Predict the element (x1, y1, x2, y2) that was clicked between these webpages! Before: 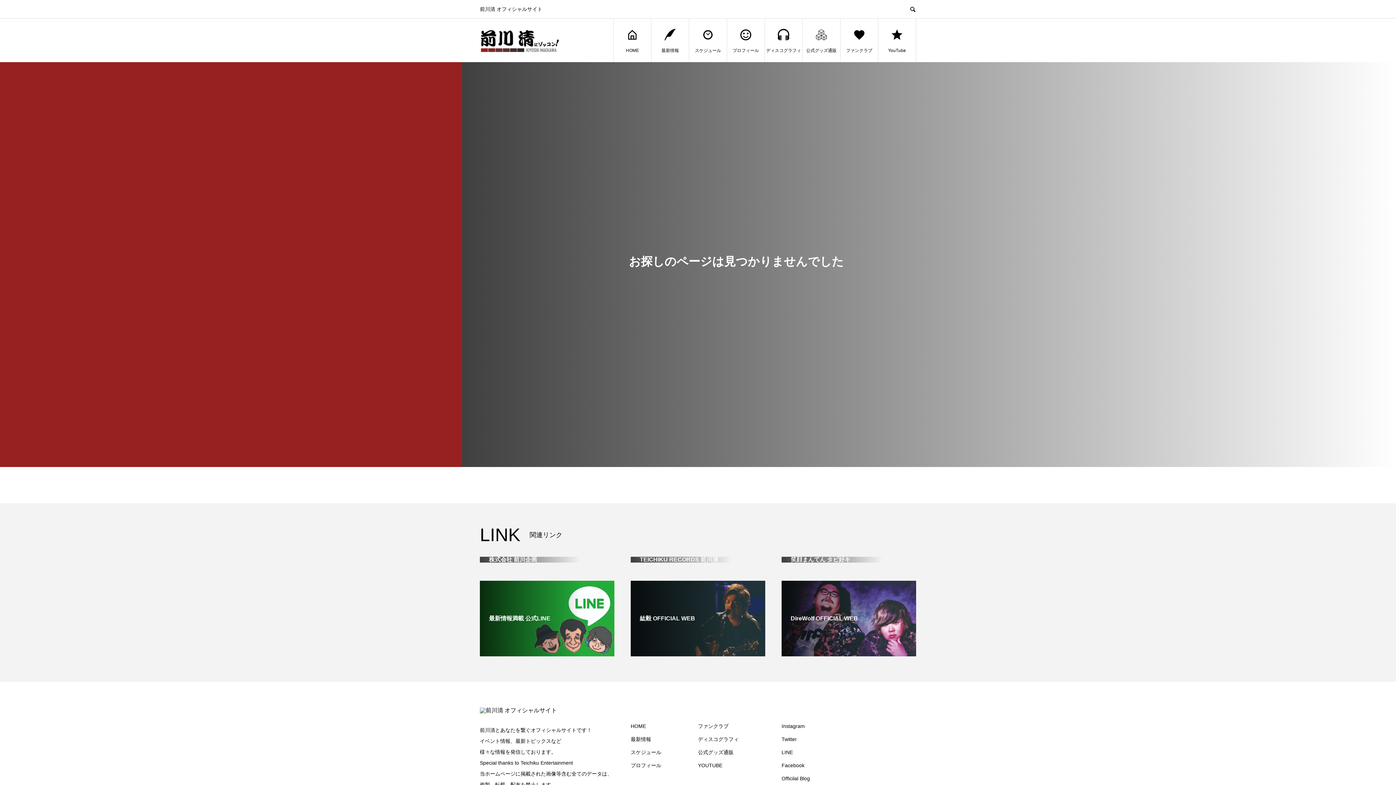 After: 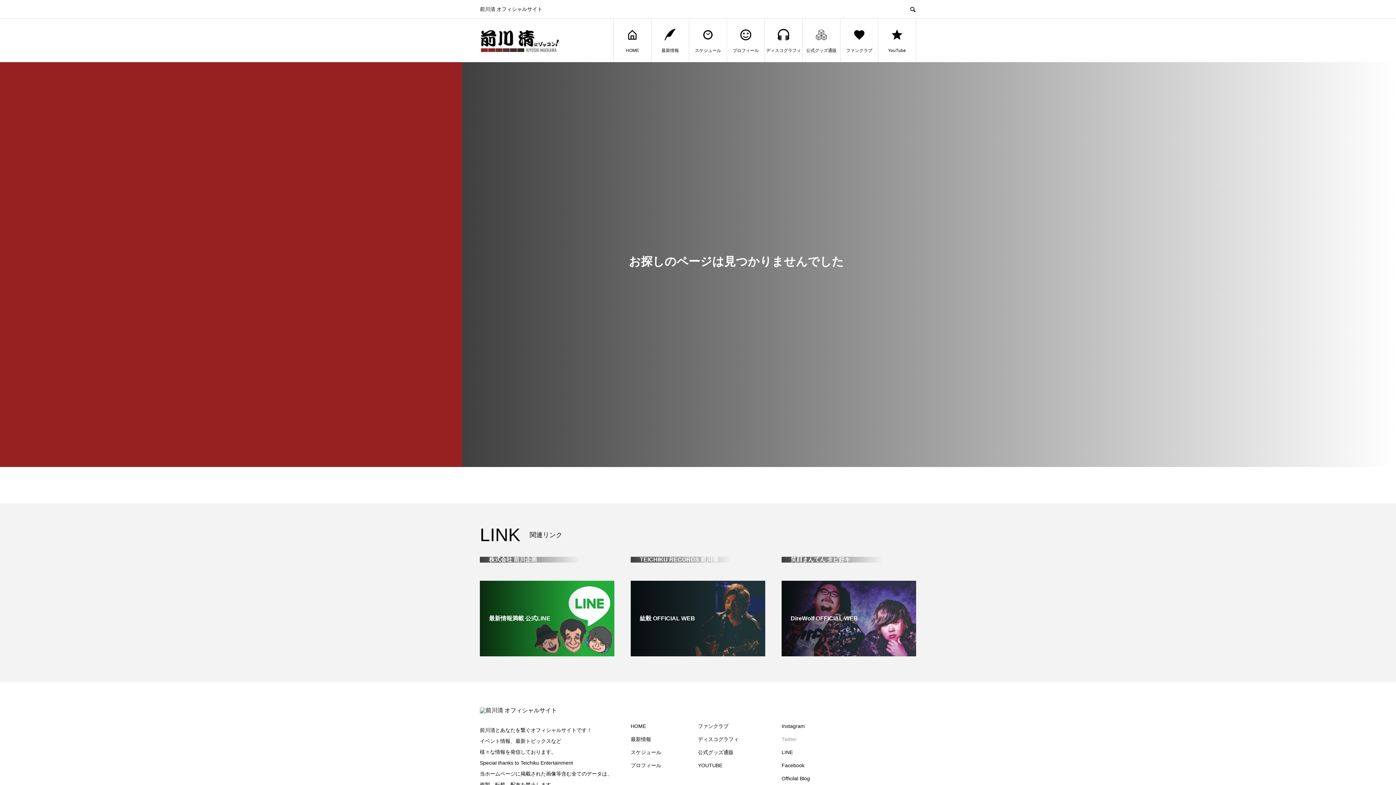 Action: label: Twitter bbox: (781, 736, 797, 742)